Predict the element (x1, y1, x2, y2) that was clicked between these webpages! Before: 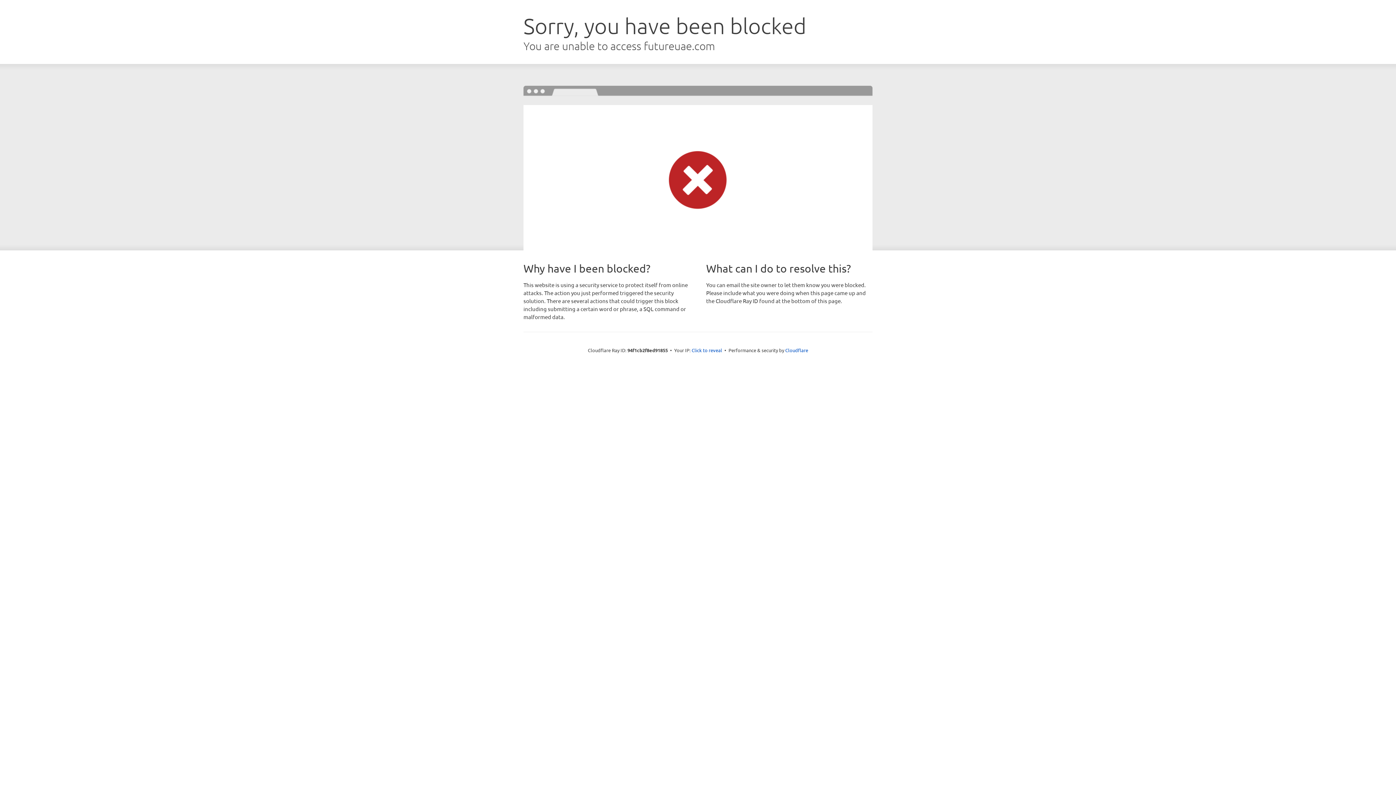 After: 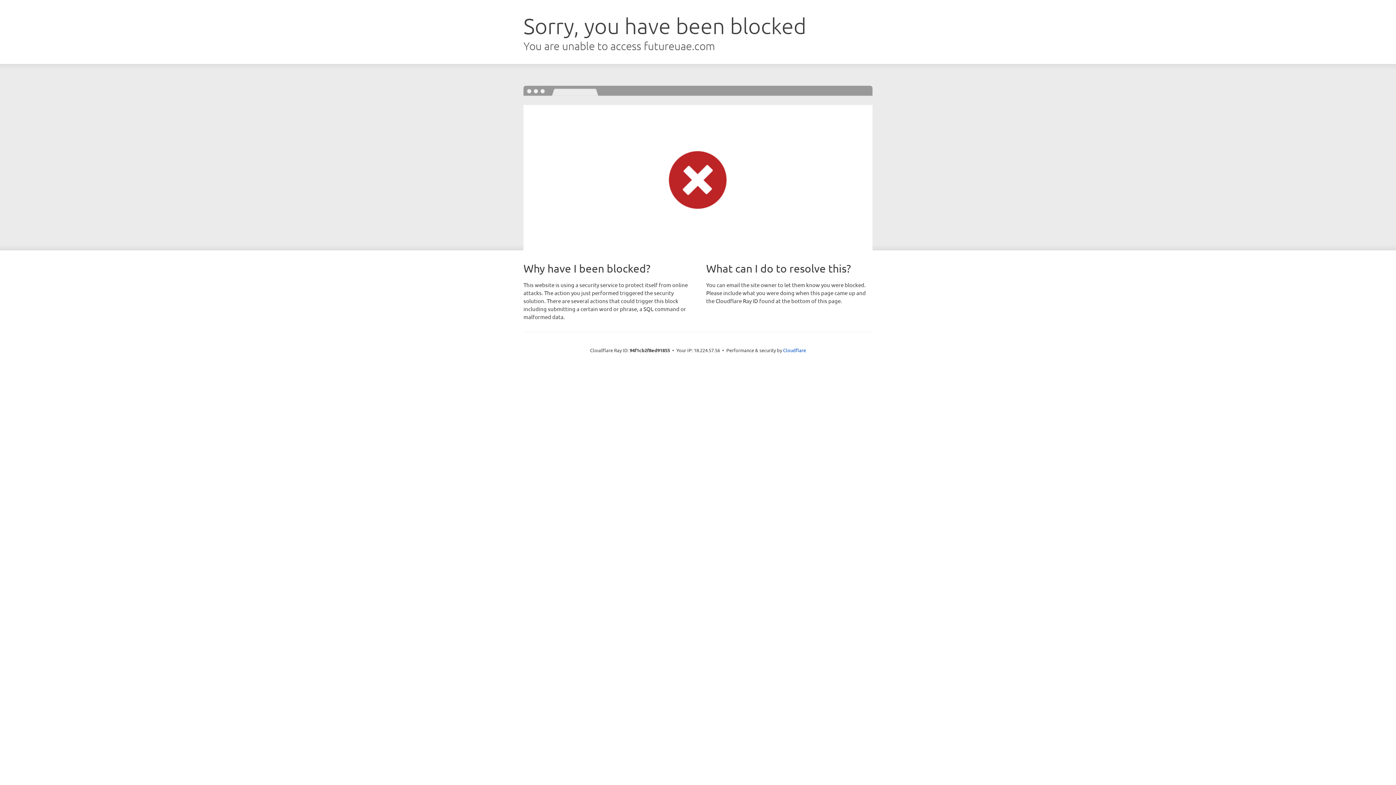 Action: label: Click to reveal bbox: (691, 346, 722, 353)